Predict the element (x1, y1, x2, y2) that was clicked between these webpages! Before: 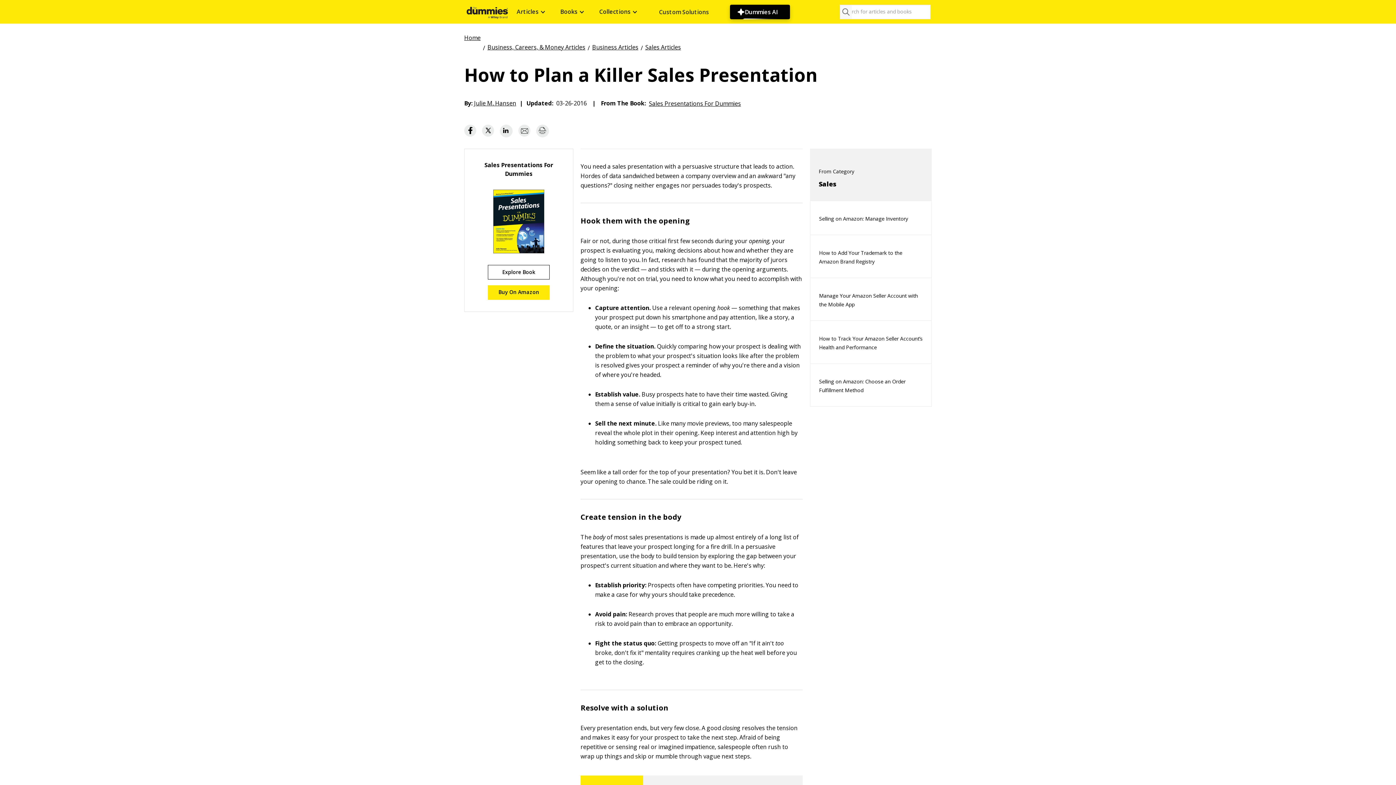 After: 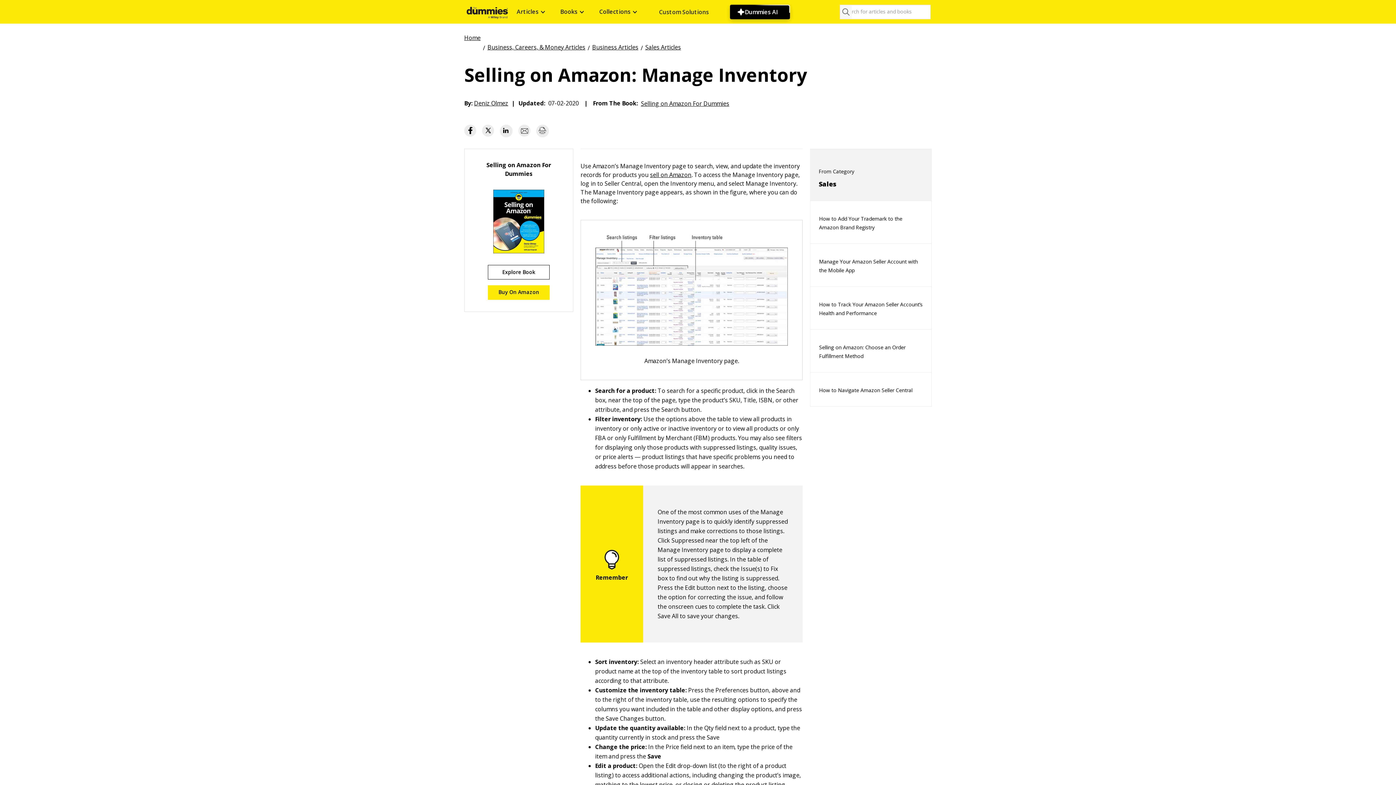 Action: label: Selling on Amazon: Manage Inventory bbox: (810, 202, 917, 234)